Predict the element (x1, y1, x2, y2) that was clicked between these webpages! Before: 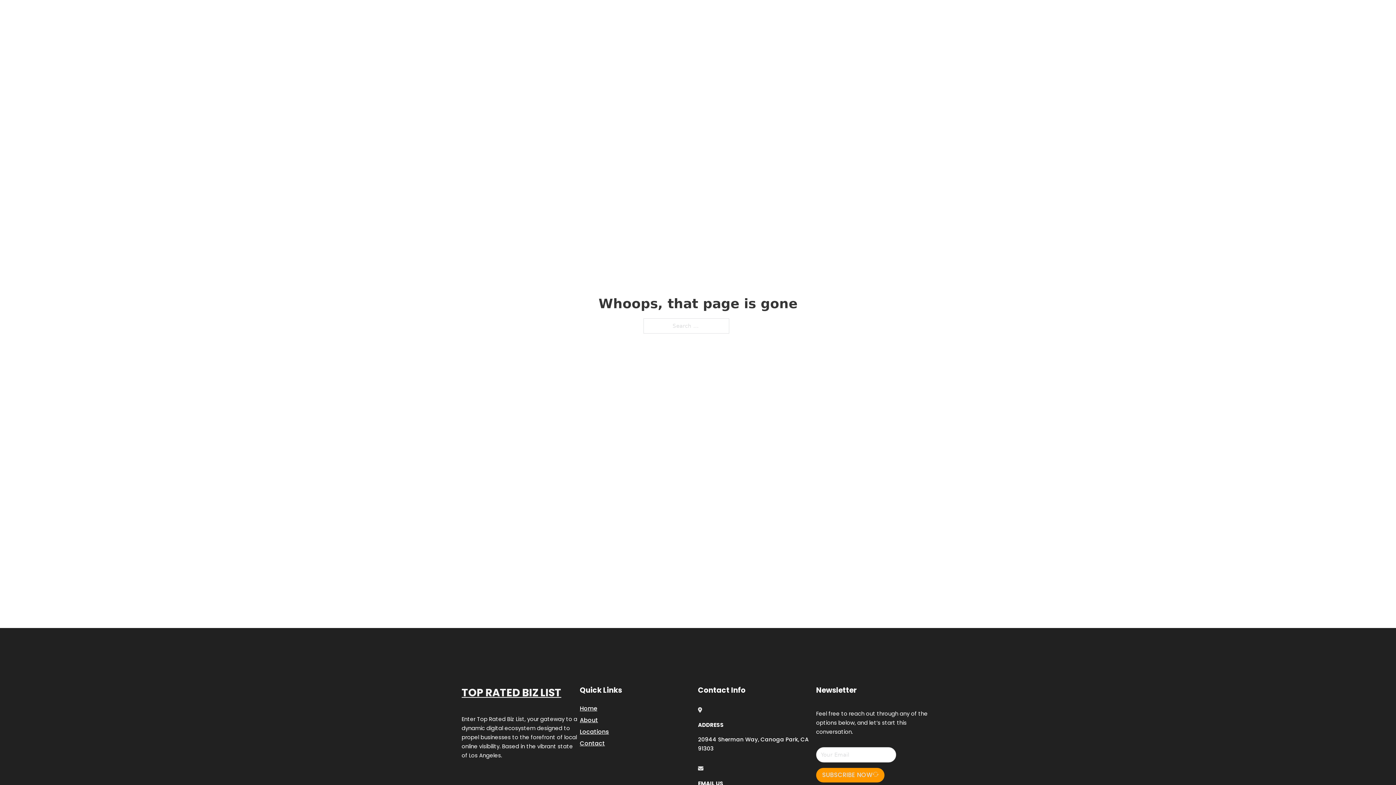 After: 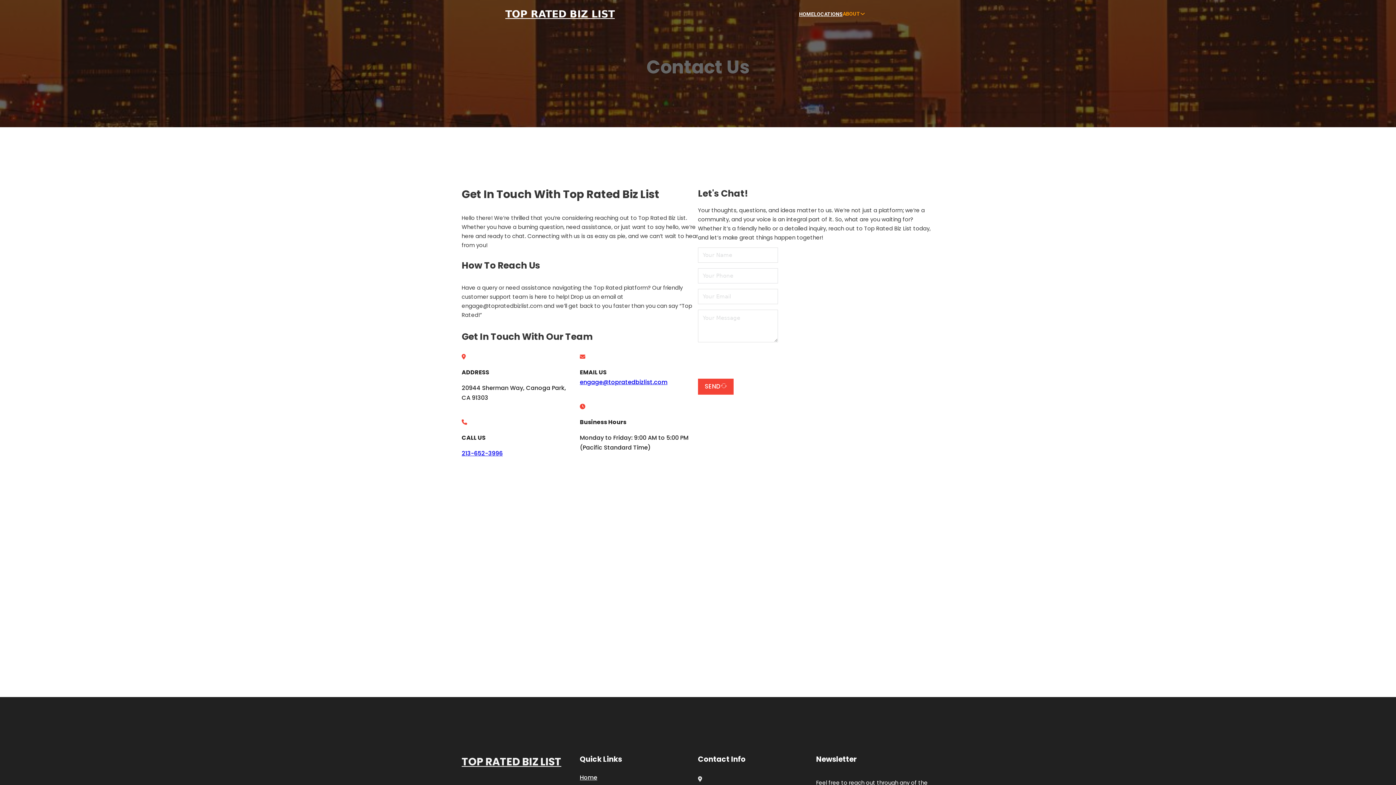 Action: label: Contact bbox: (580, 738, 605, 748)